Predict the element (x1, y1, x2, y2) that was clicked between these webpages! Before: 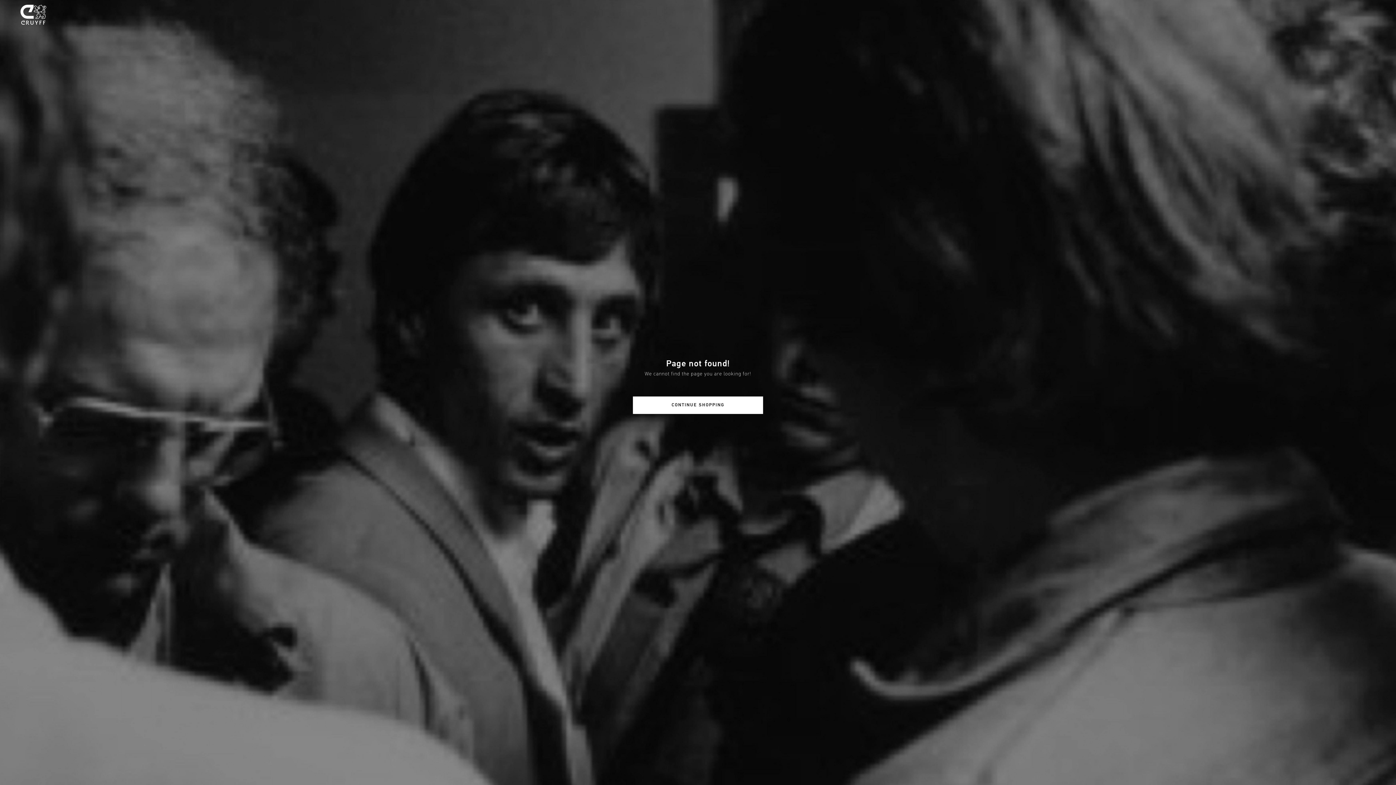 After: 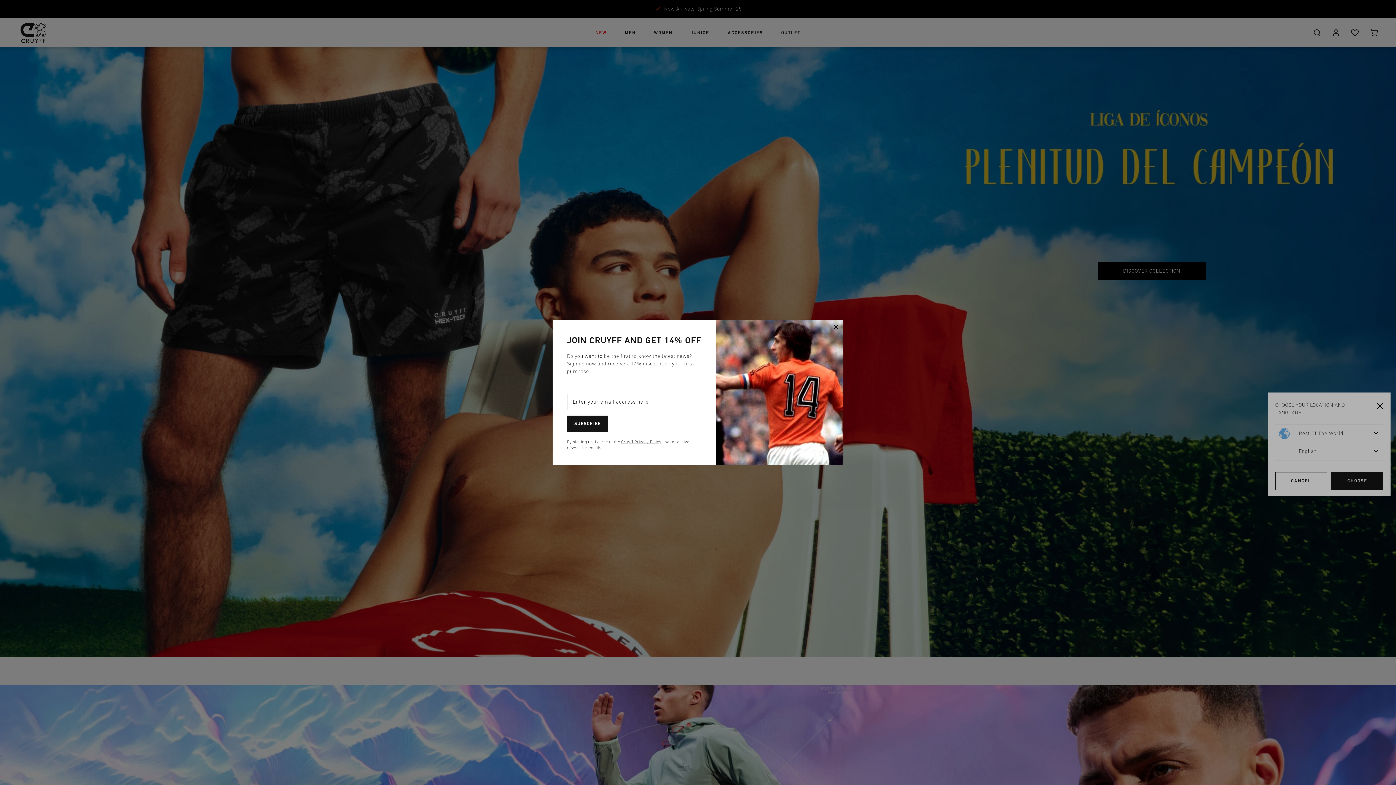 Action: bbox: (12, 2, 54, 29)